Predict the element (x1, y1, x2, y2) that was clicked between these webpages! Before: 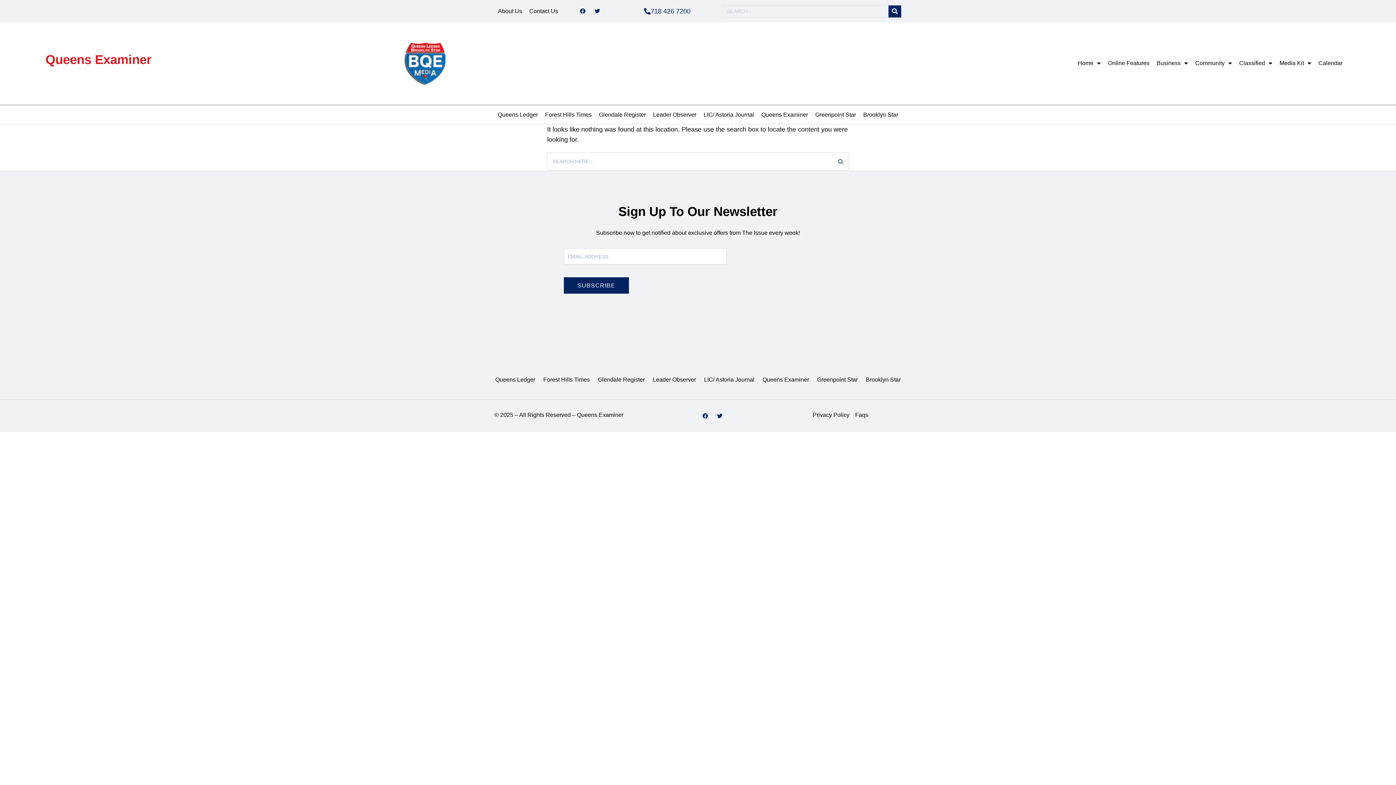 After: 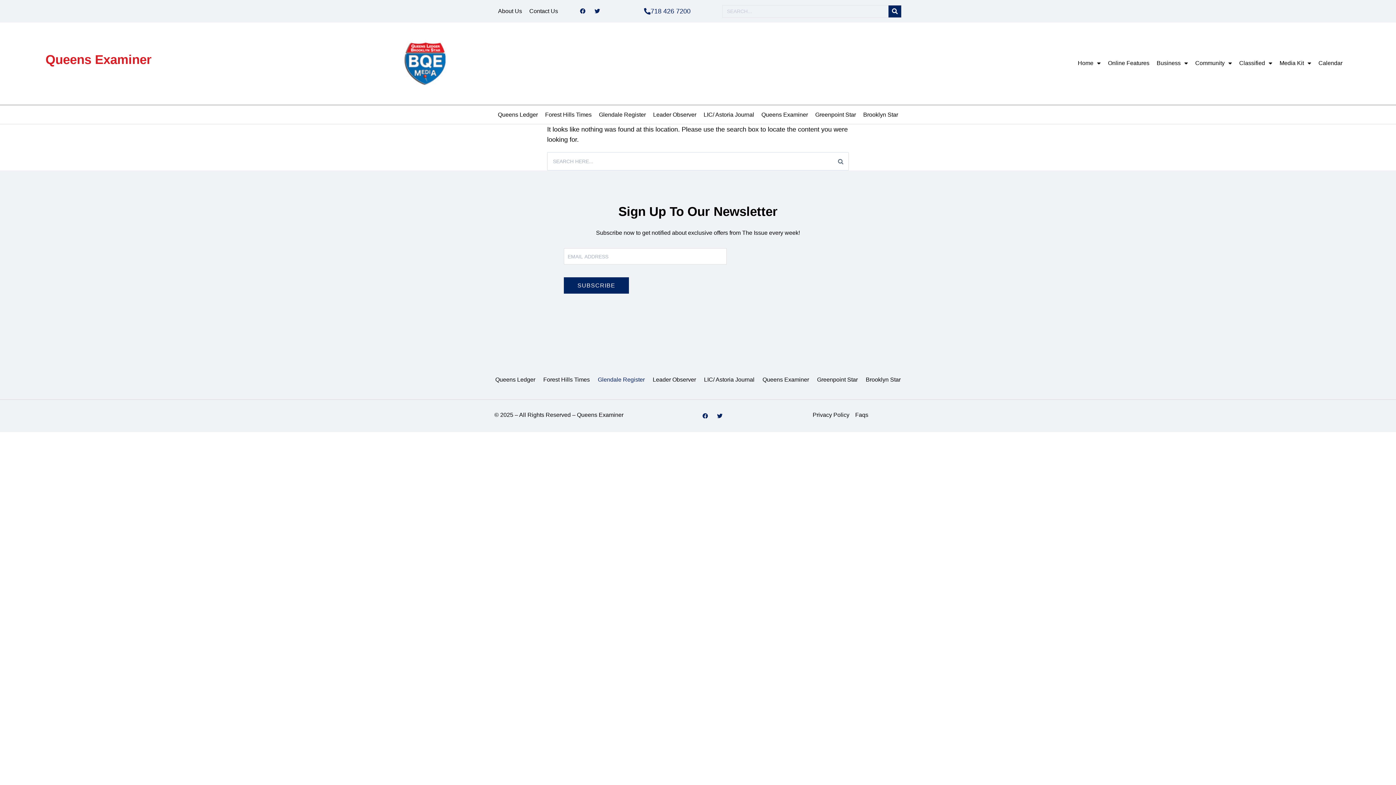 Action: bbox: (594, 370, 648, 388) label: Glendale Register